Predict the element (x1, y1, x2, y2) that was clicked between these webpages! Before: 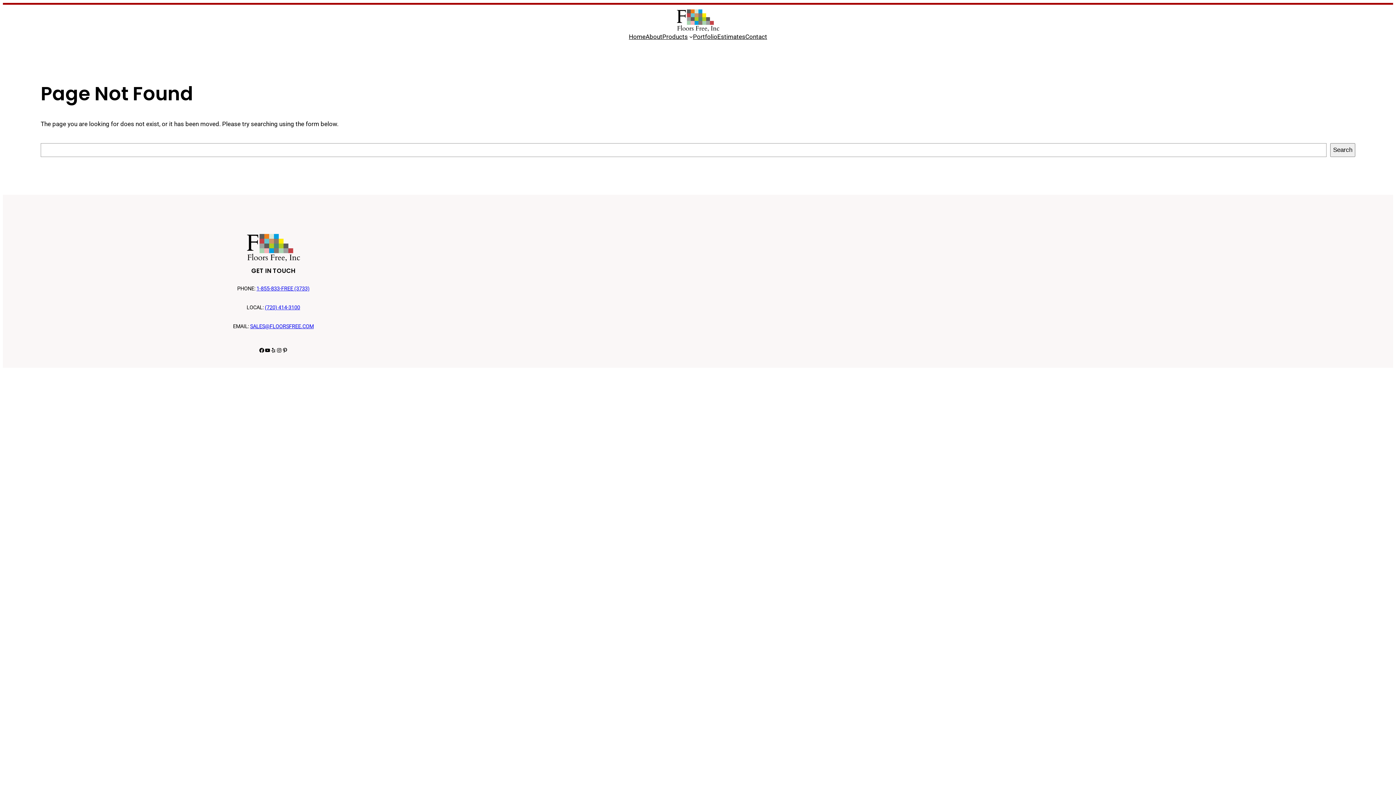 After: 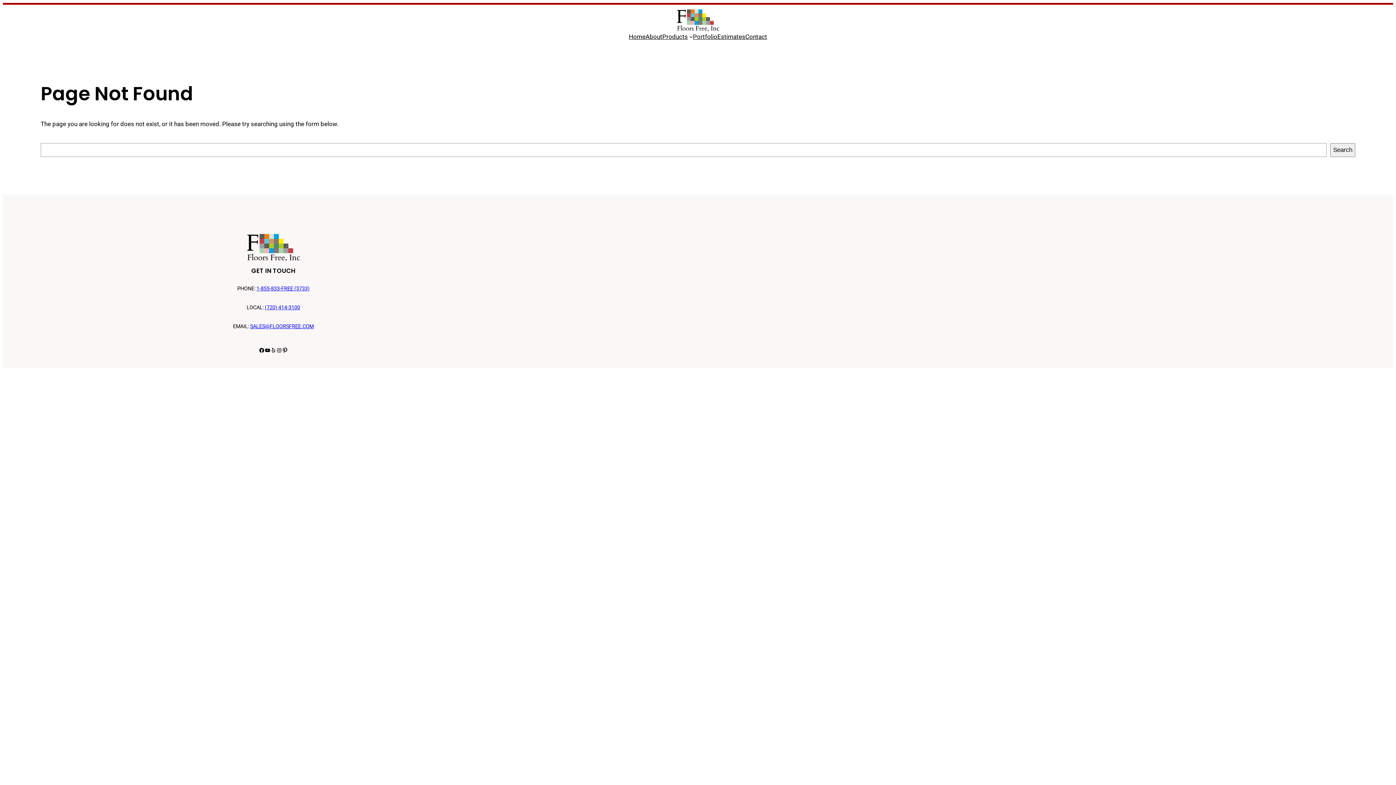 Action: bbox: (282, 347, 288, 353) label: Pinterest